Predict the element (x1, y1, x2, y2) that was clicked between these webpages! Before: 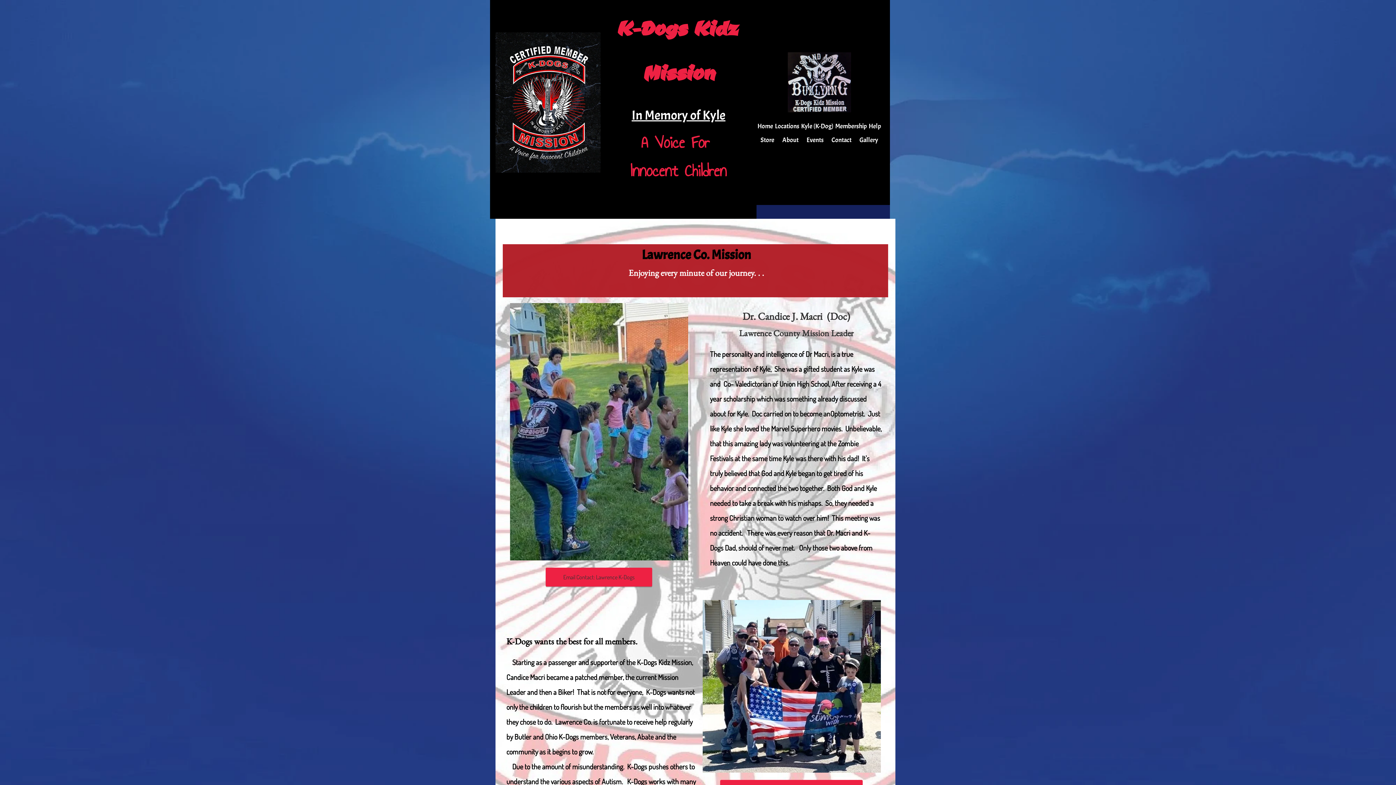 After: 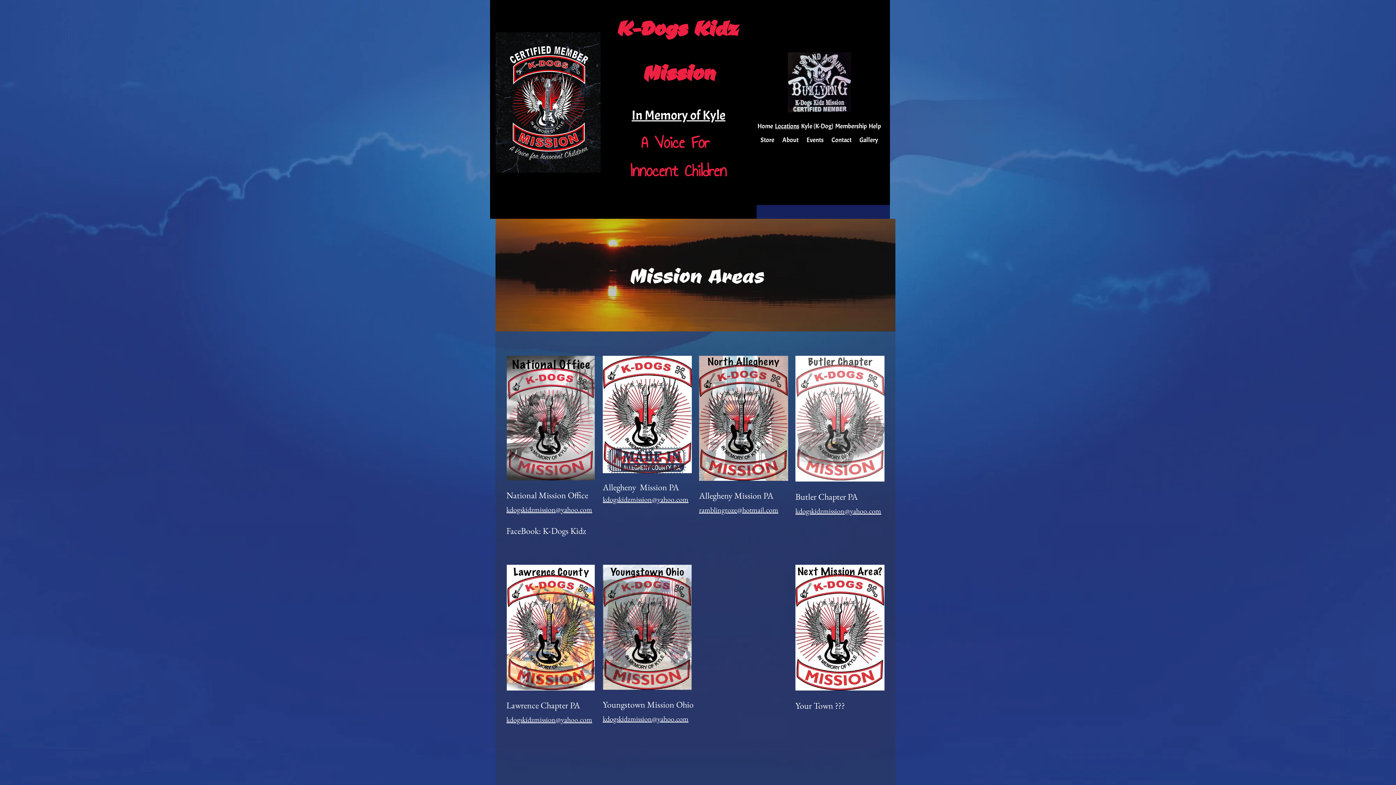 Action: label: Locations bbox: (774, 119, 800, 133)